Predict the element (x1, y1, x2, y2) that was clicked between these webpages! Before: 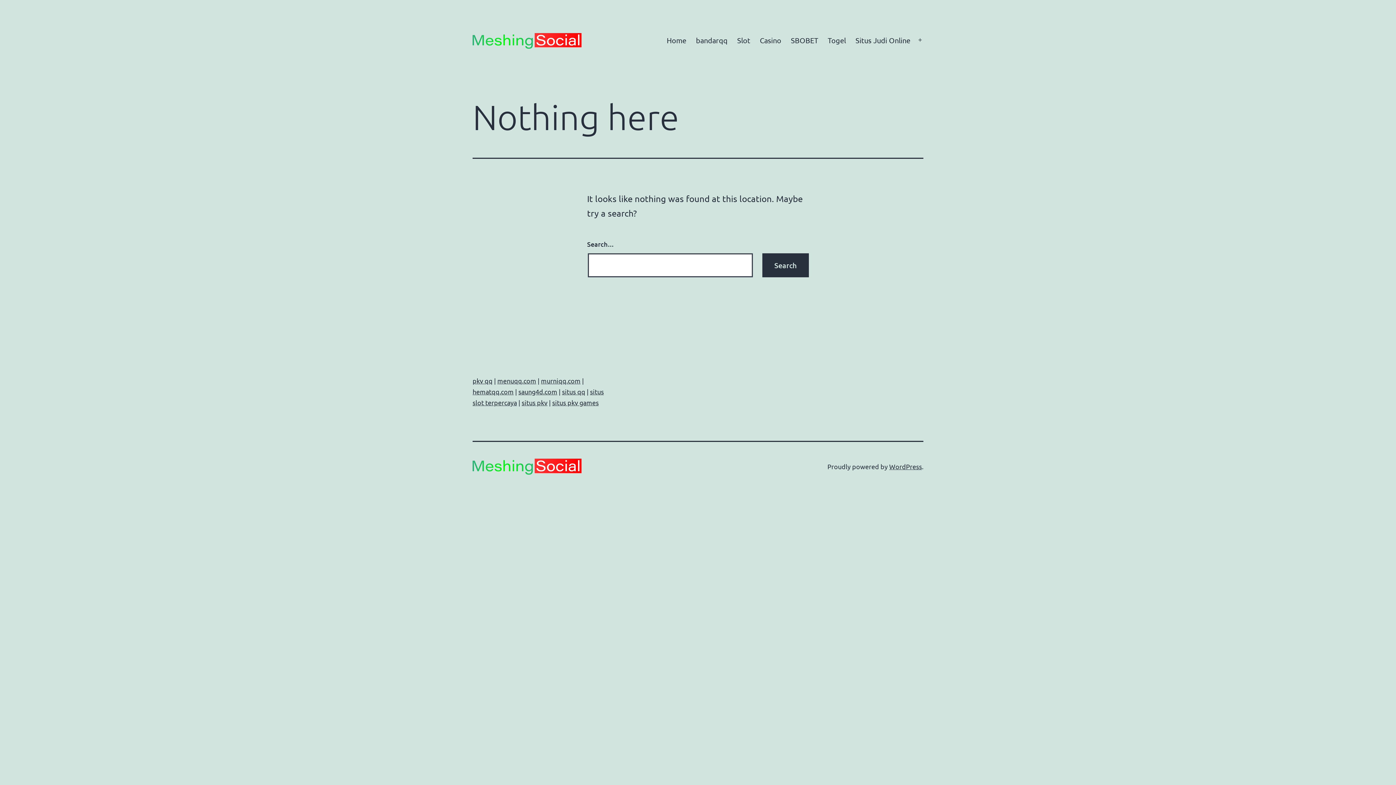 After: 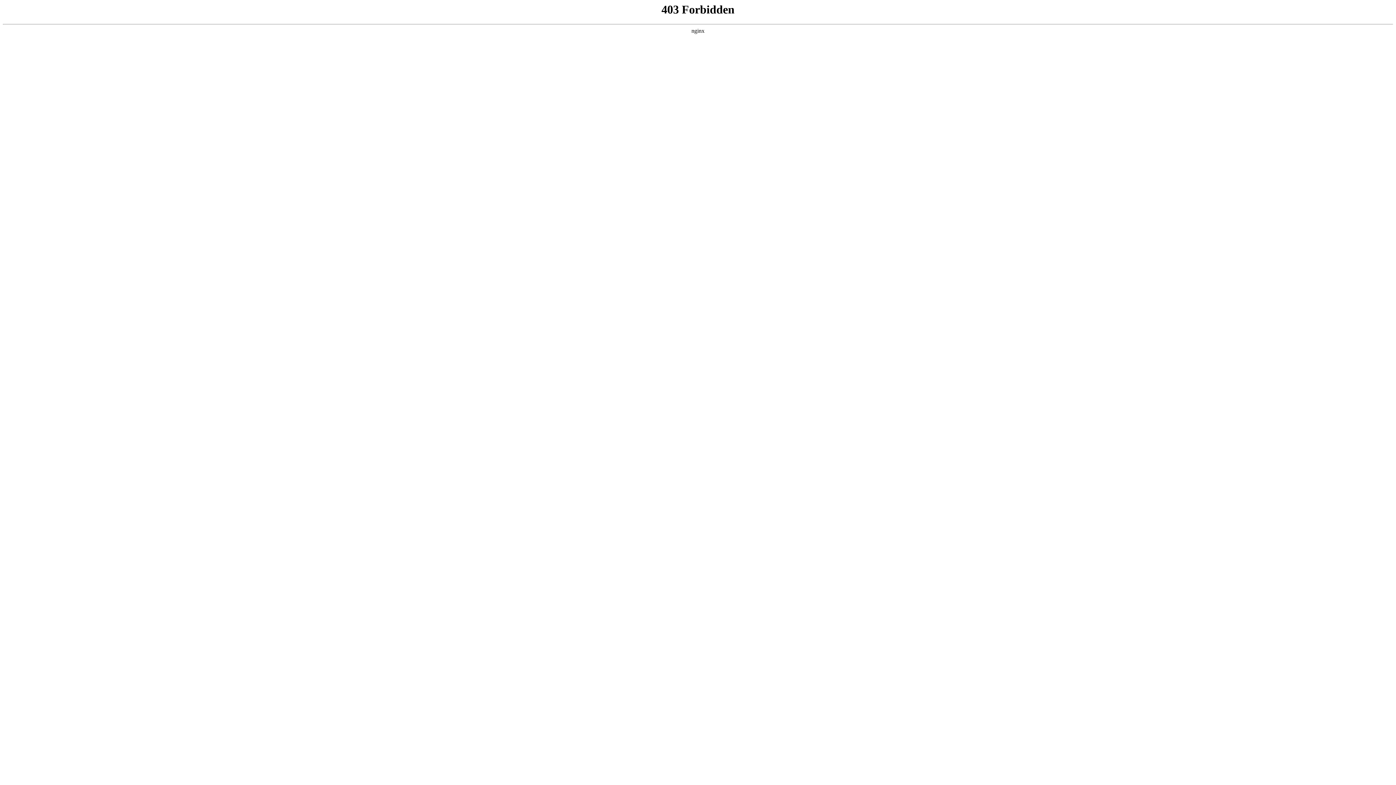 Action: bbox: (889, 462, 922, 470) label: WordPress